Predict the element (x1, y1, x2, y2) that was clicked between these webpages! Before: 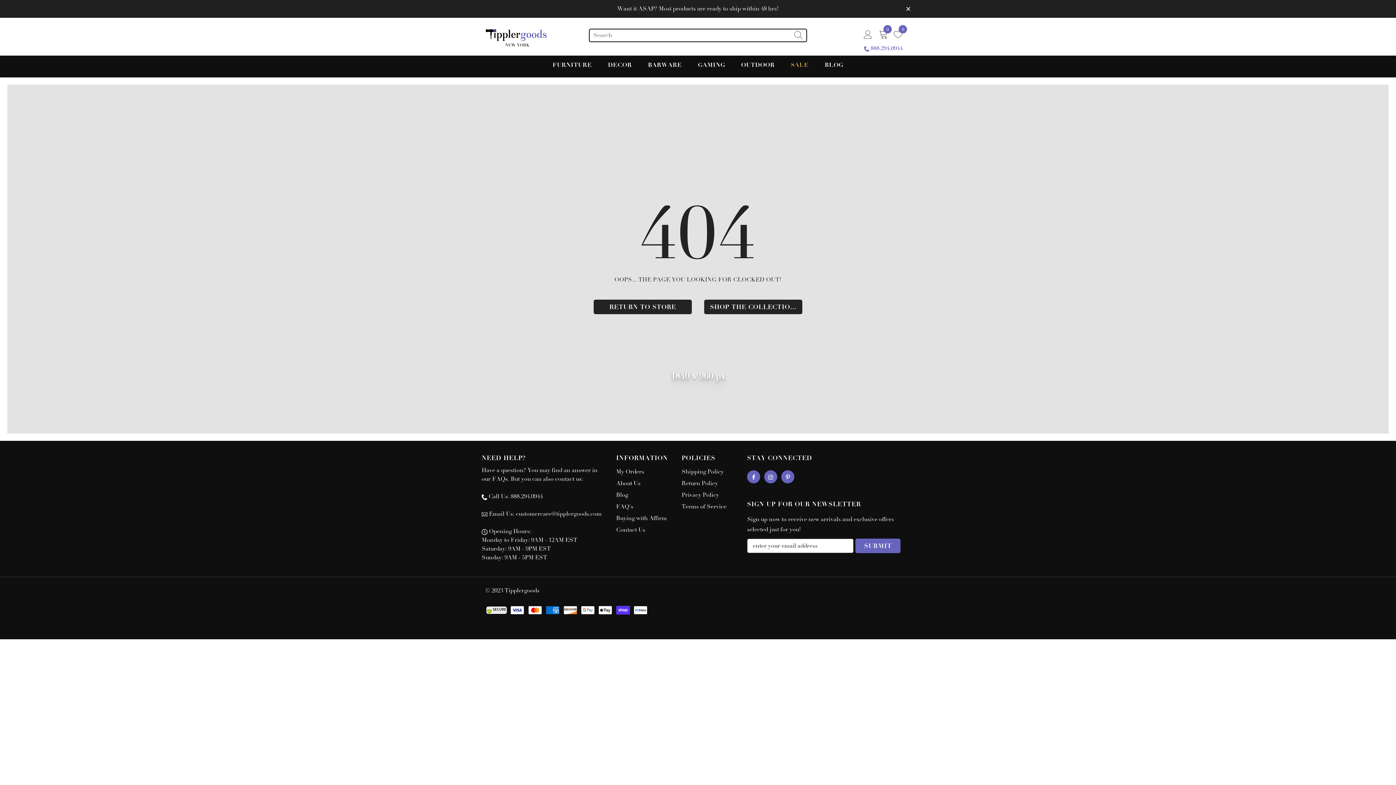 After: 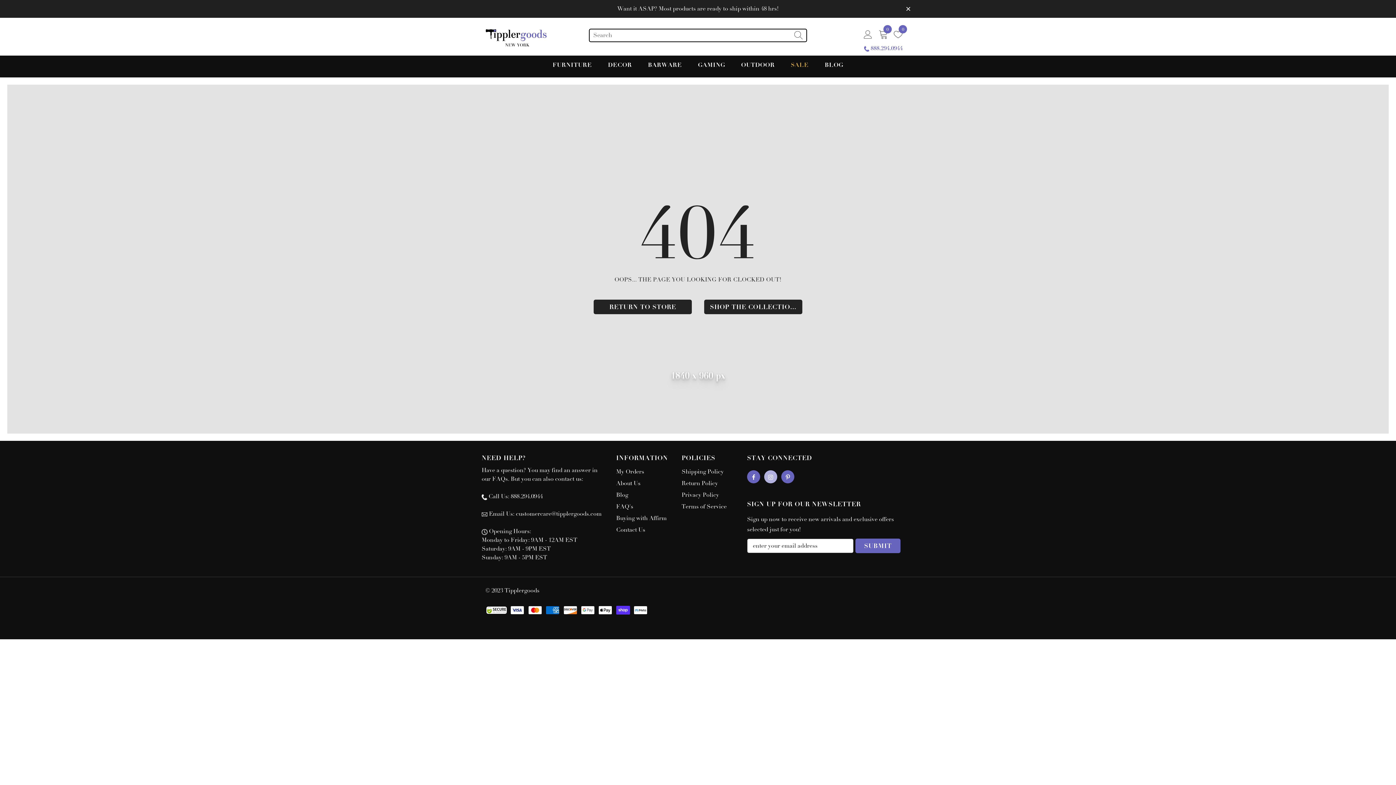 Action: bbox: (764, 470, 777, 483)